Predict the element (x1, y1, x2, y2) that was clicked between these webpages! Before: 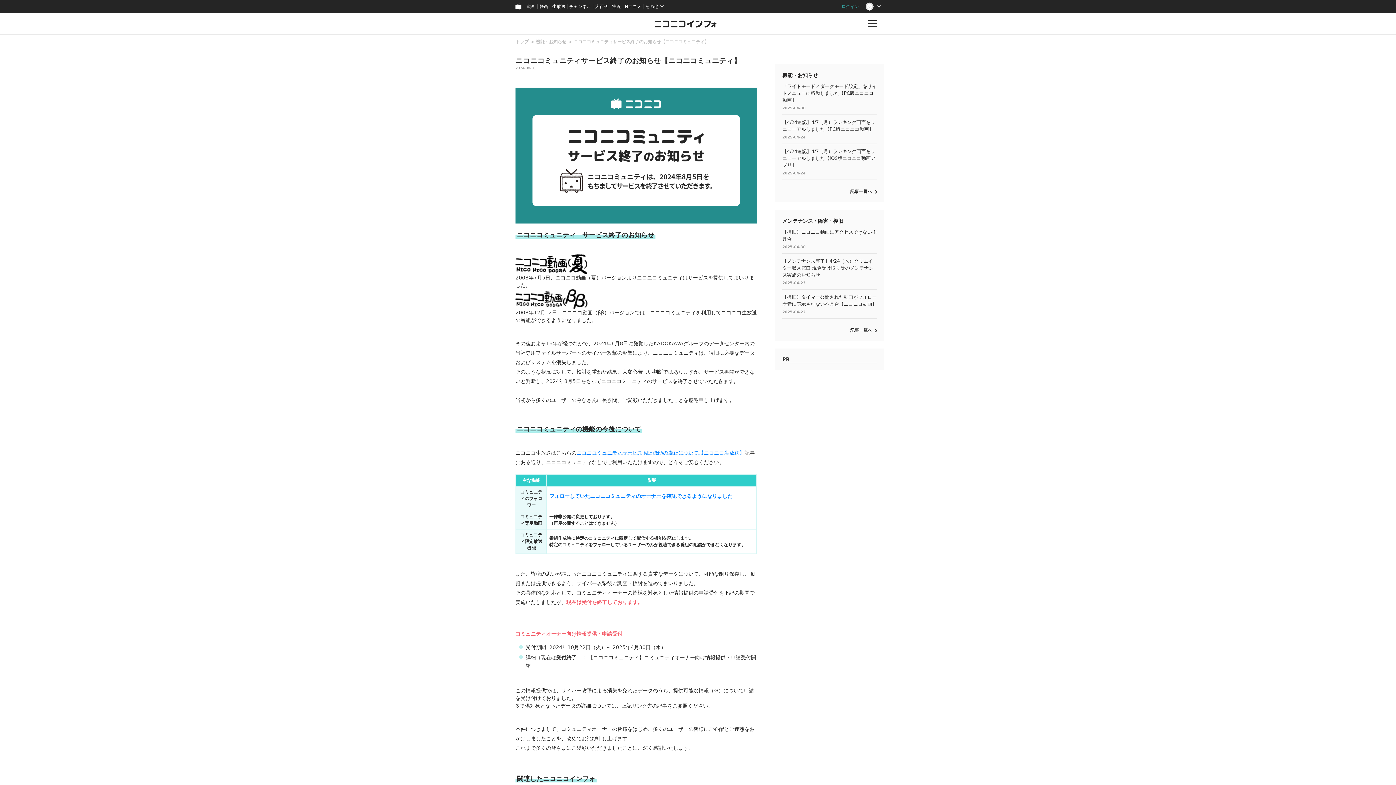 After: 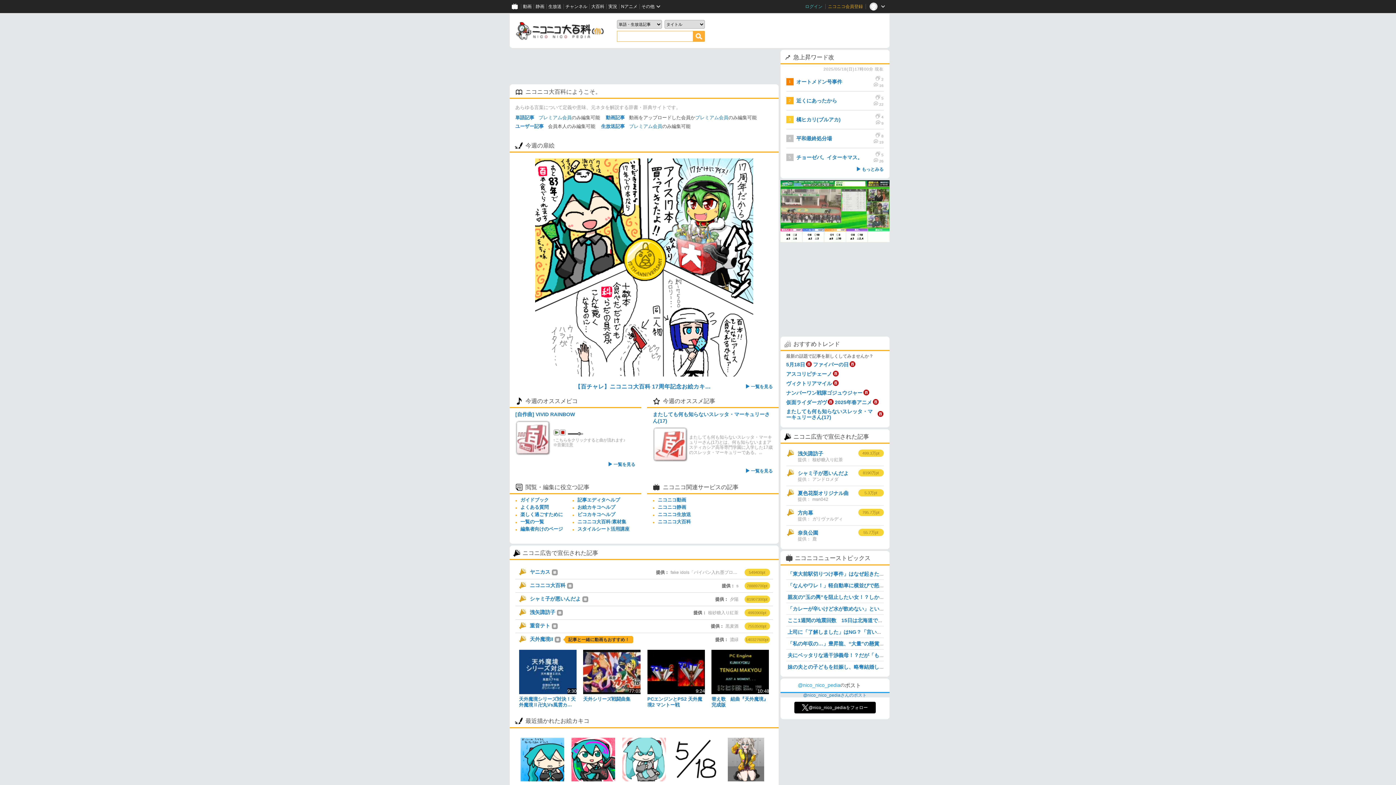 Action: label: 大百科 bbox: (593, 0, 610, 13)